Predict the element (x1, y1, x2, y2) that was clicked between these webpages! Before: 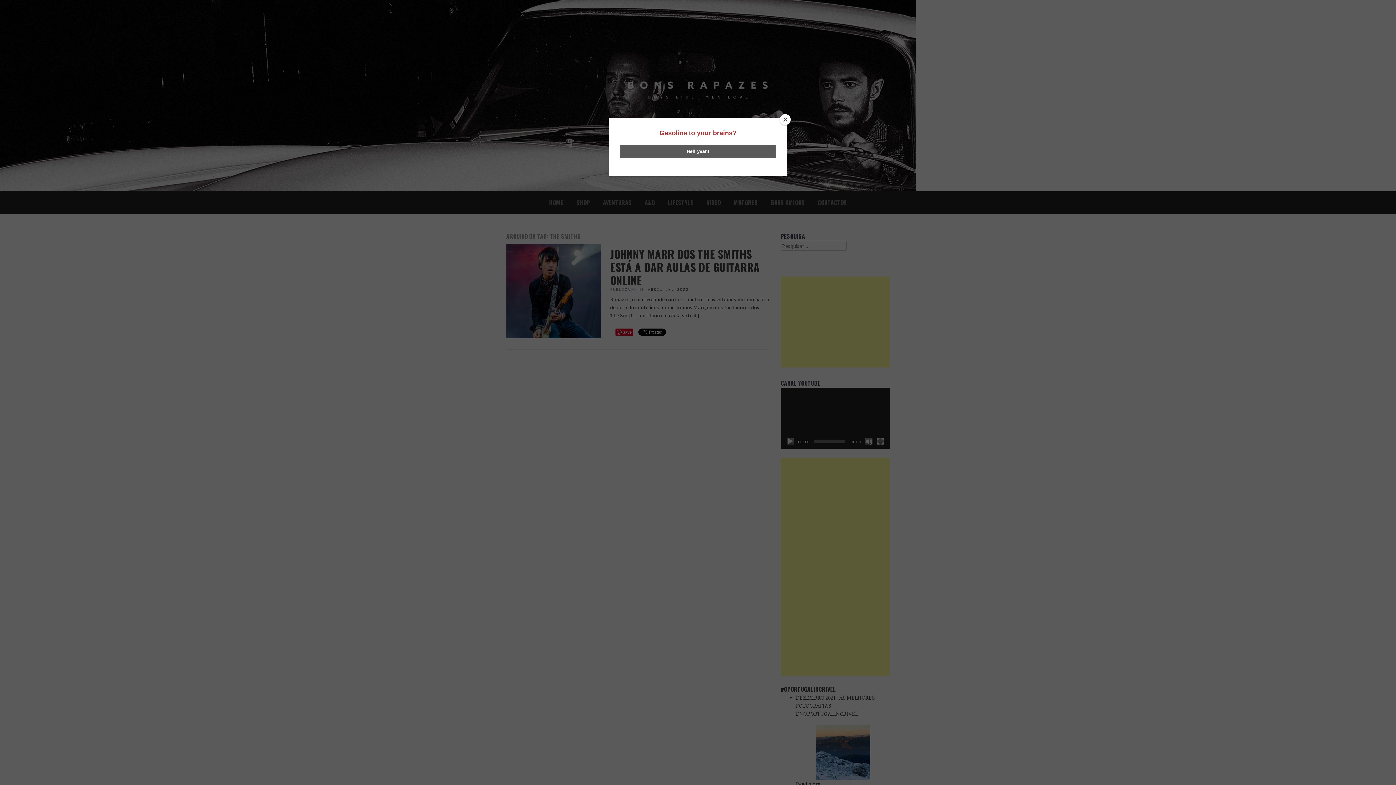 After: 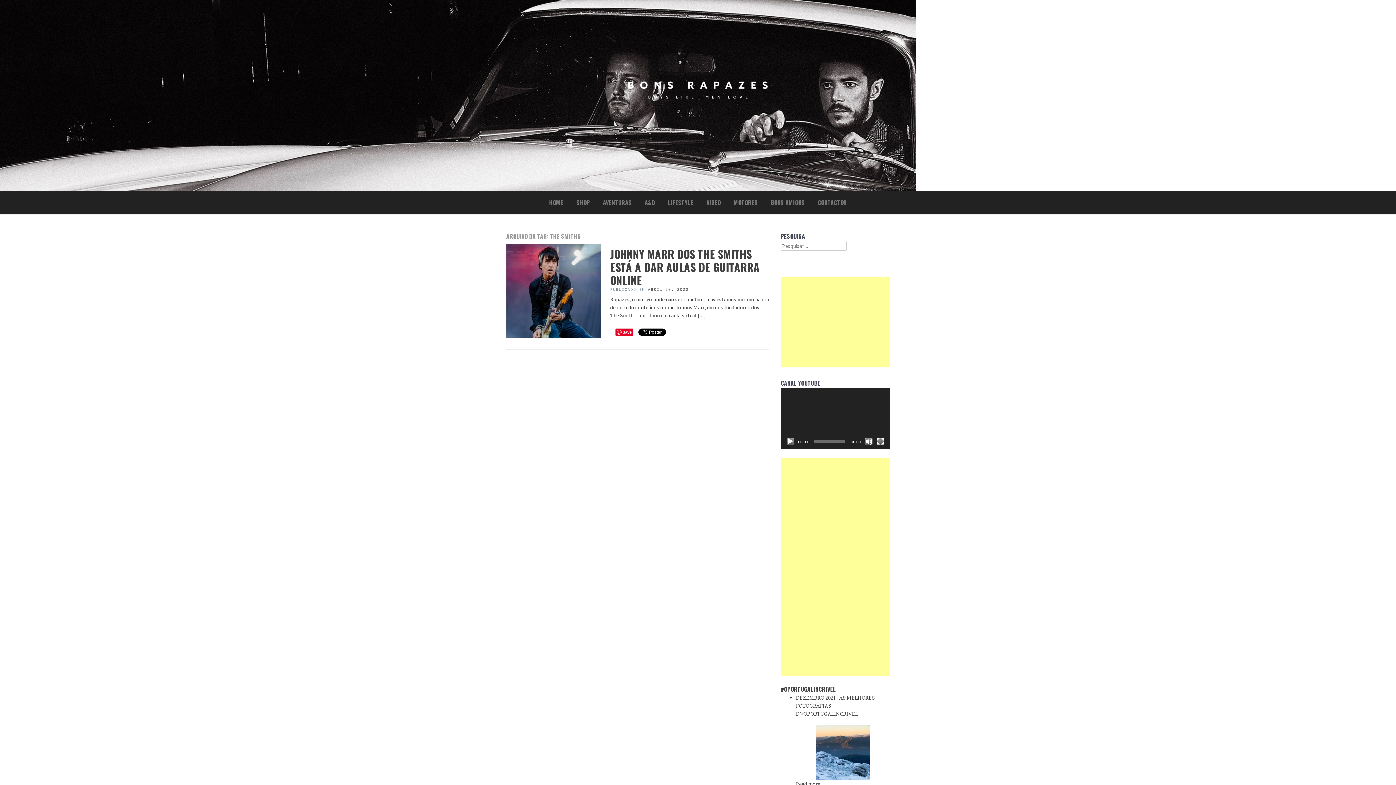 Action: bbox: (780, 114, 790, 125) label: Close